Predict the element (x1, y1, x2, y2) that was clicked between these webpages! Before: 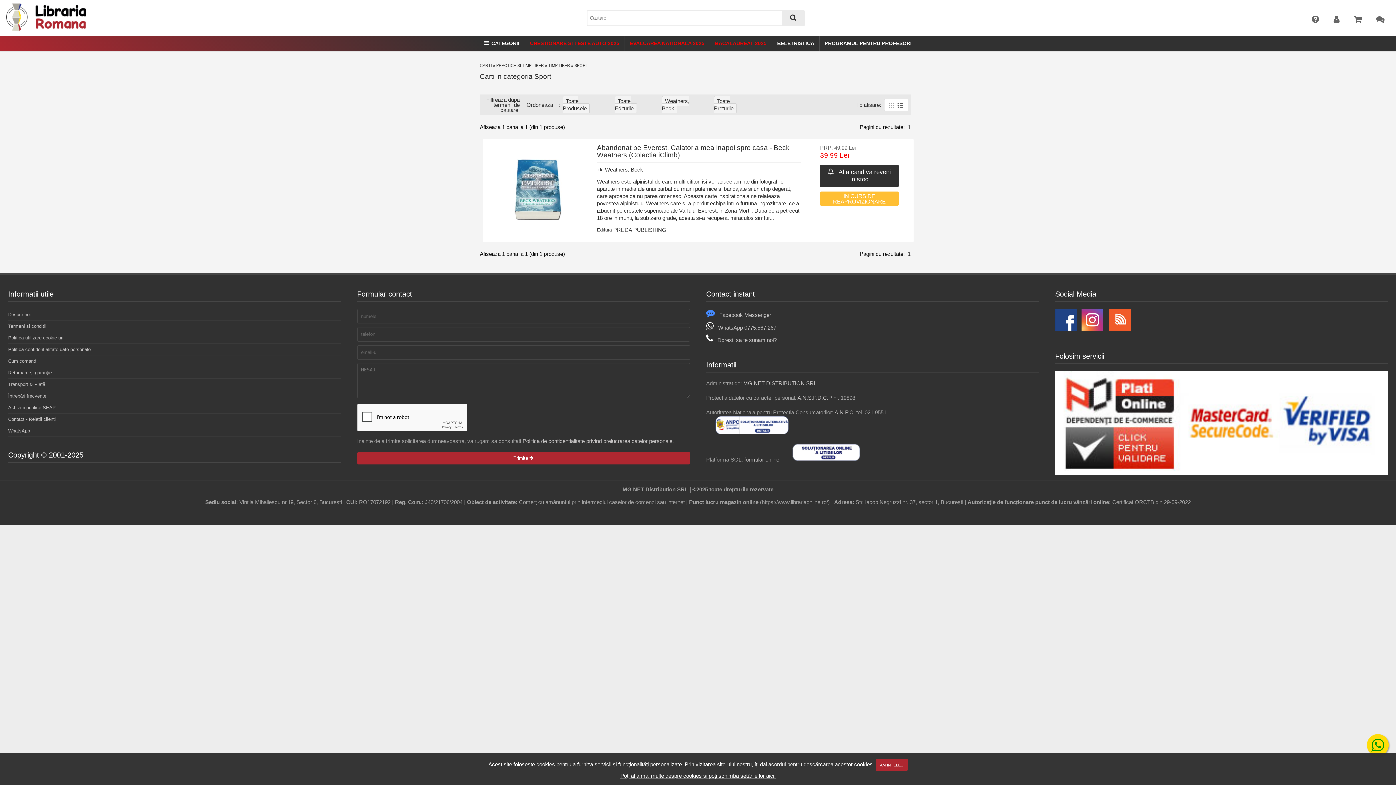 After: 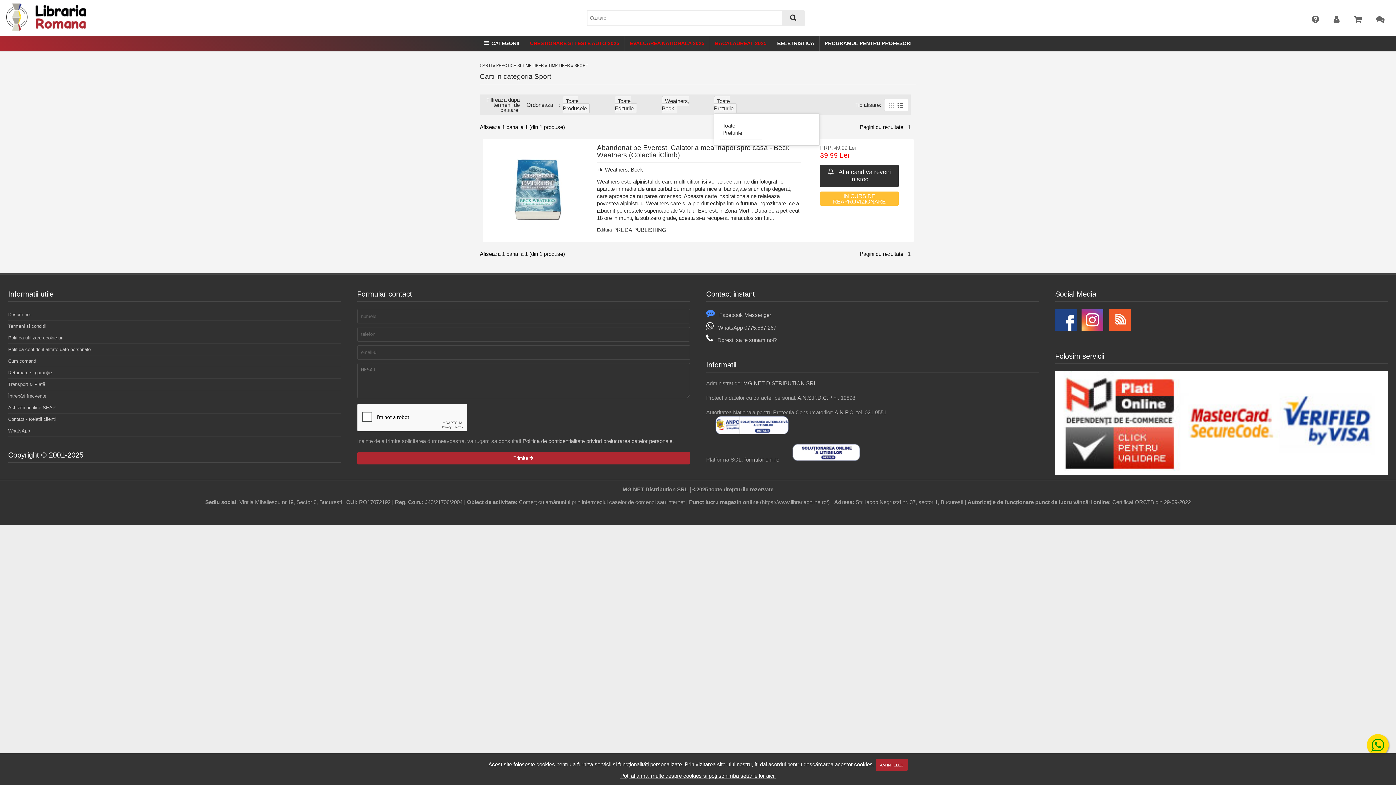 Action: label: Toate Preturile bbox: (714, 96, 736, 113)